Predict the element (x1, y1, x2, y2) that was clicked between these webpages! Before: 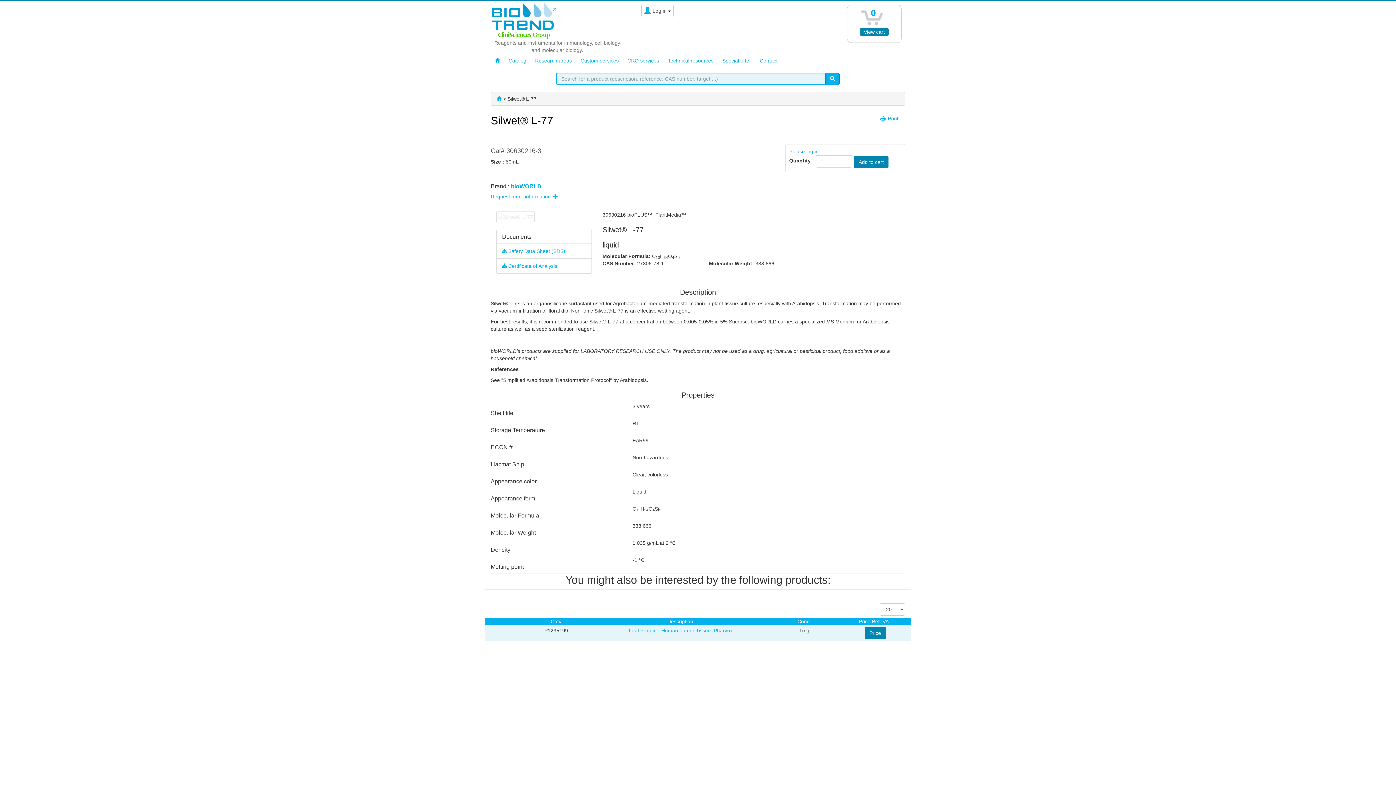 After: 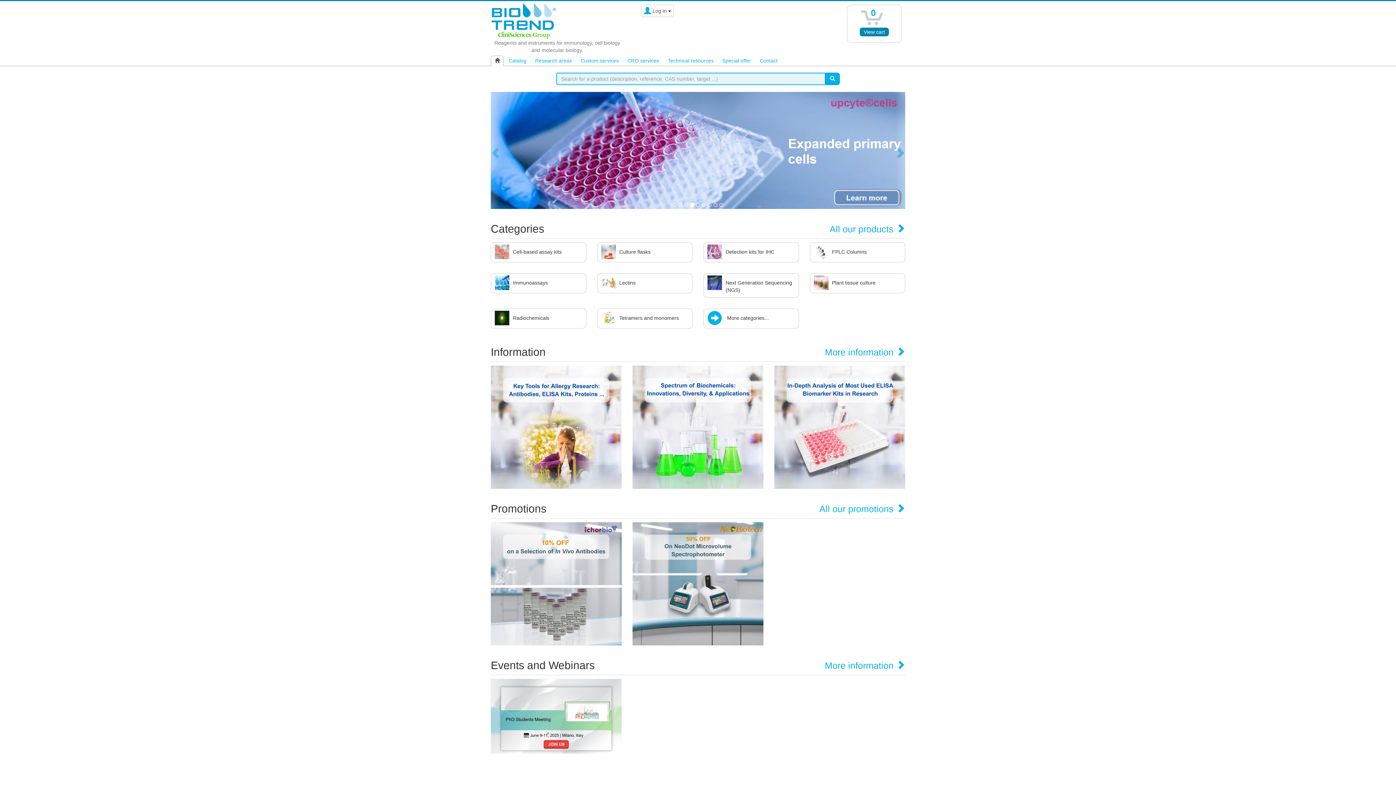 Action: bbox: (490, 55, 504, 66)